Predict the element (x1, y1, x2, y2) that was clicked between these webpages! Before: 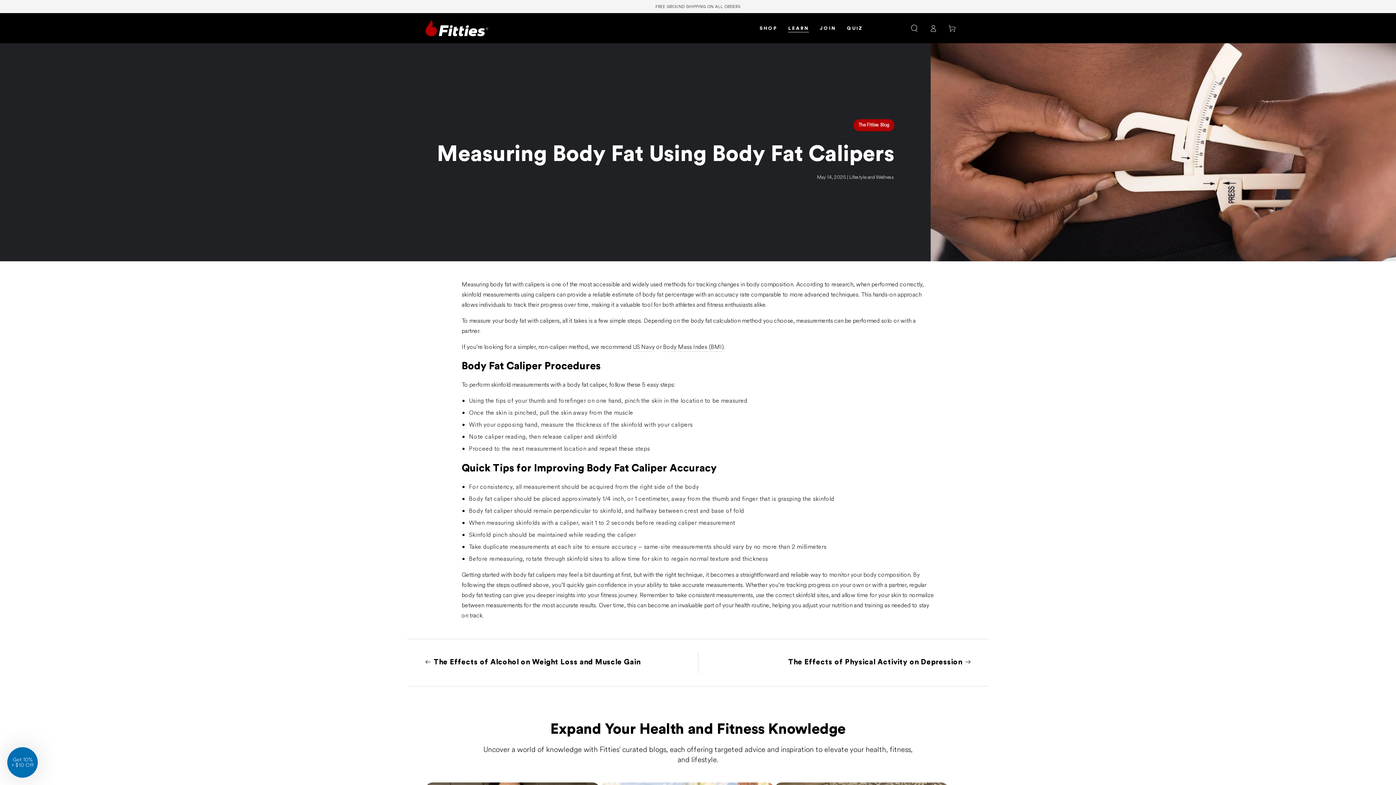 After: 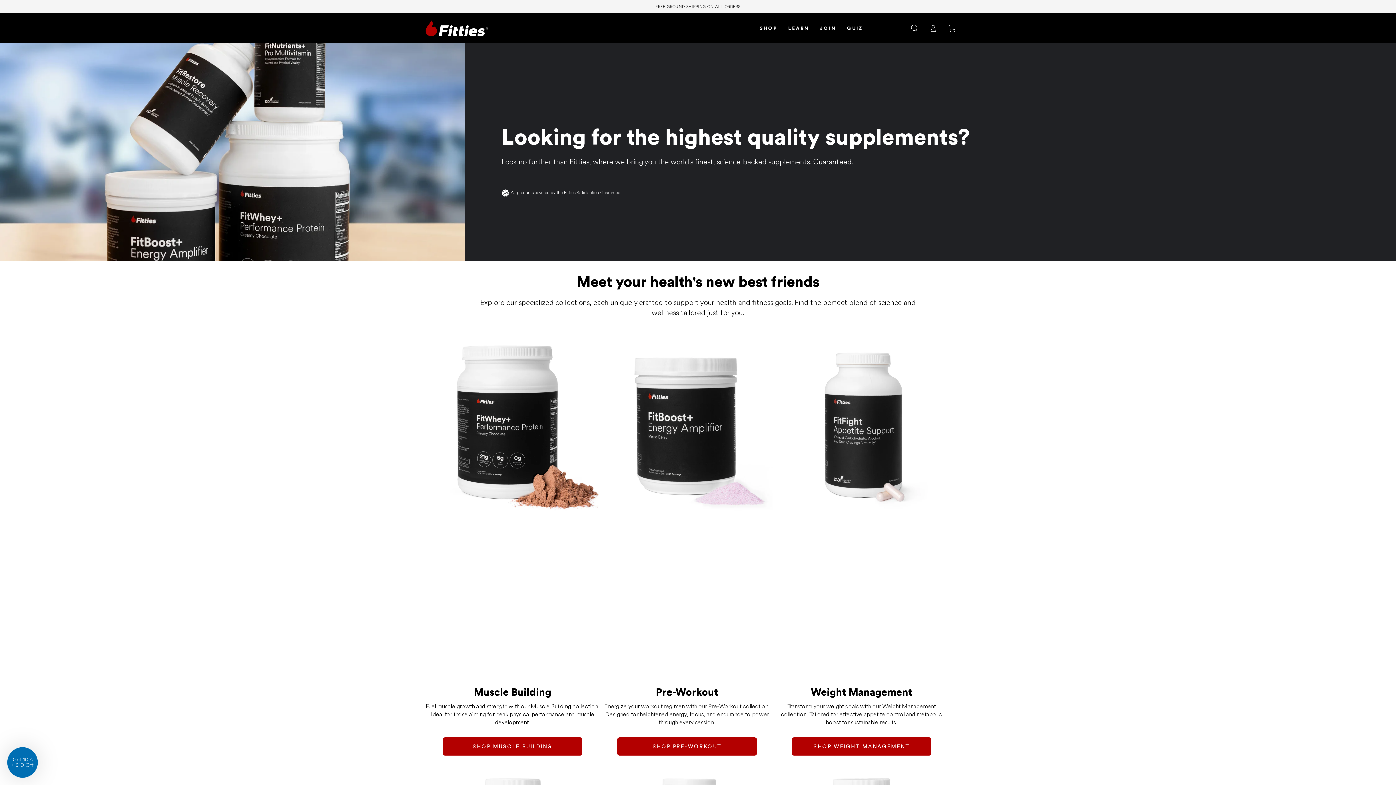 Action: bbox: (655, 4, 740, 8) label: FREE GROUND SHIPPING ON ALL ORDERS